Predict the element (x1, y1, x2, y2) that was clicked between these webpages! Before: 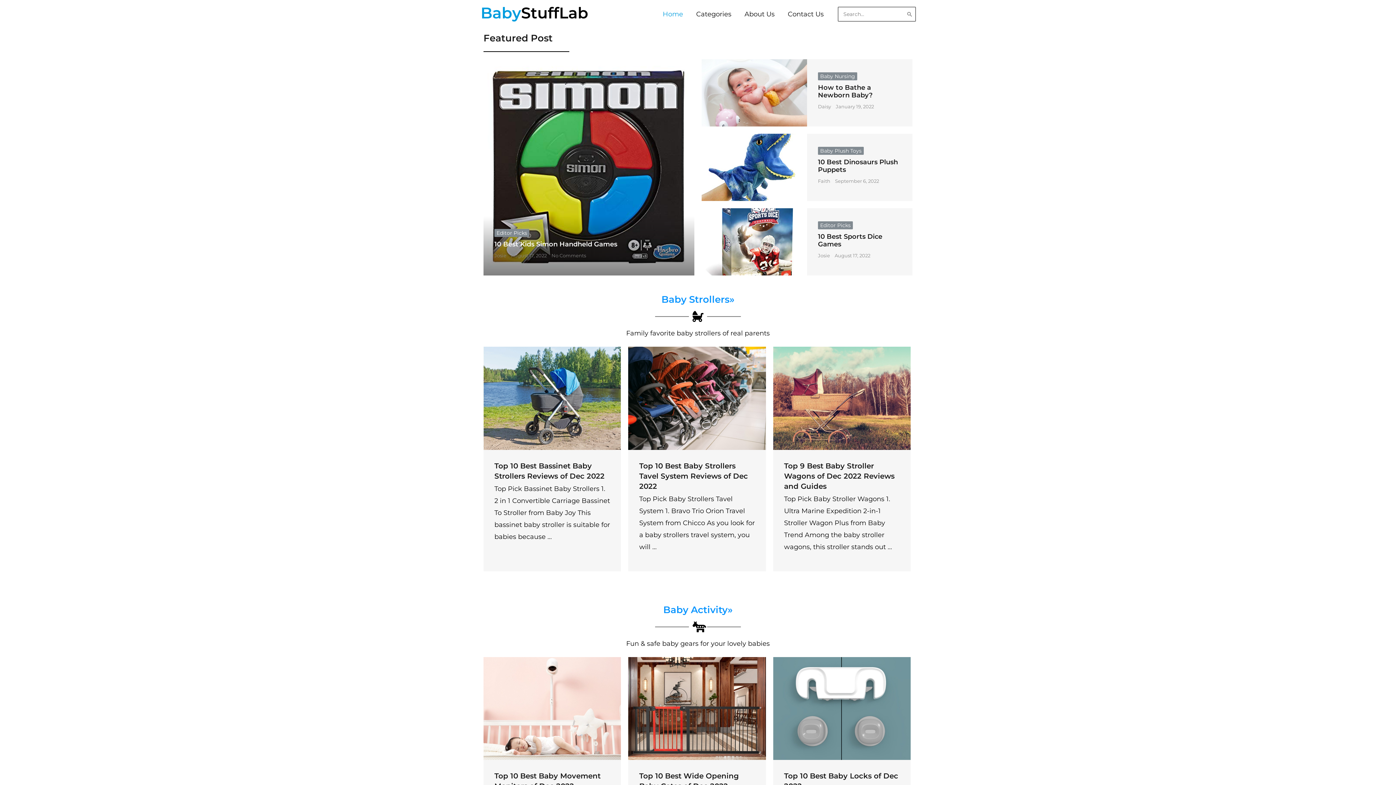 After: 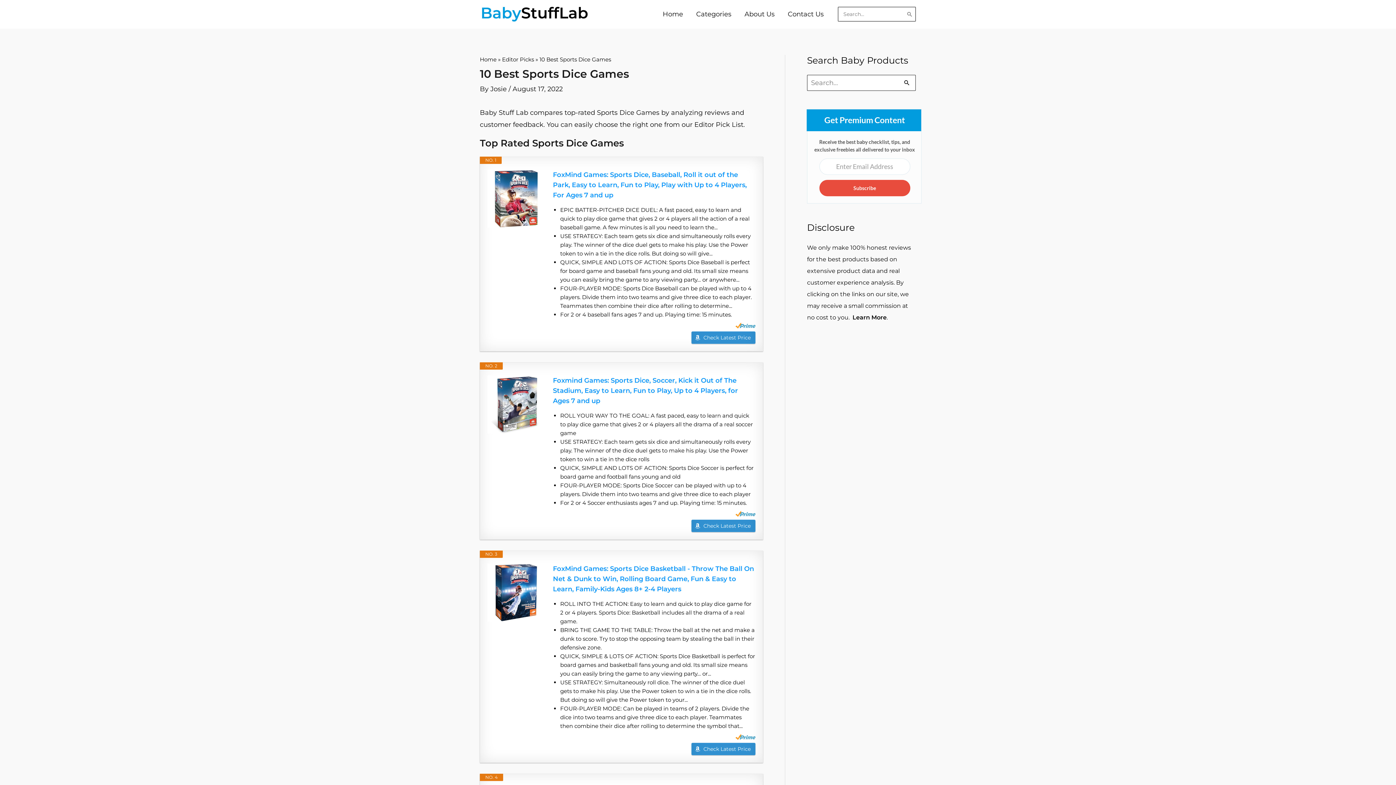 Action: bbox: (701, 208, 807, 275)